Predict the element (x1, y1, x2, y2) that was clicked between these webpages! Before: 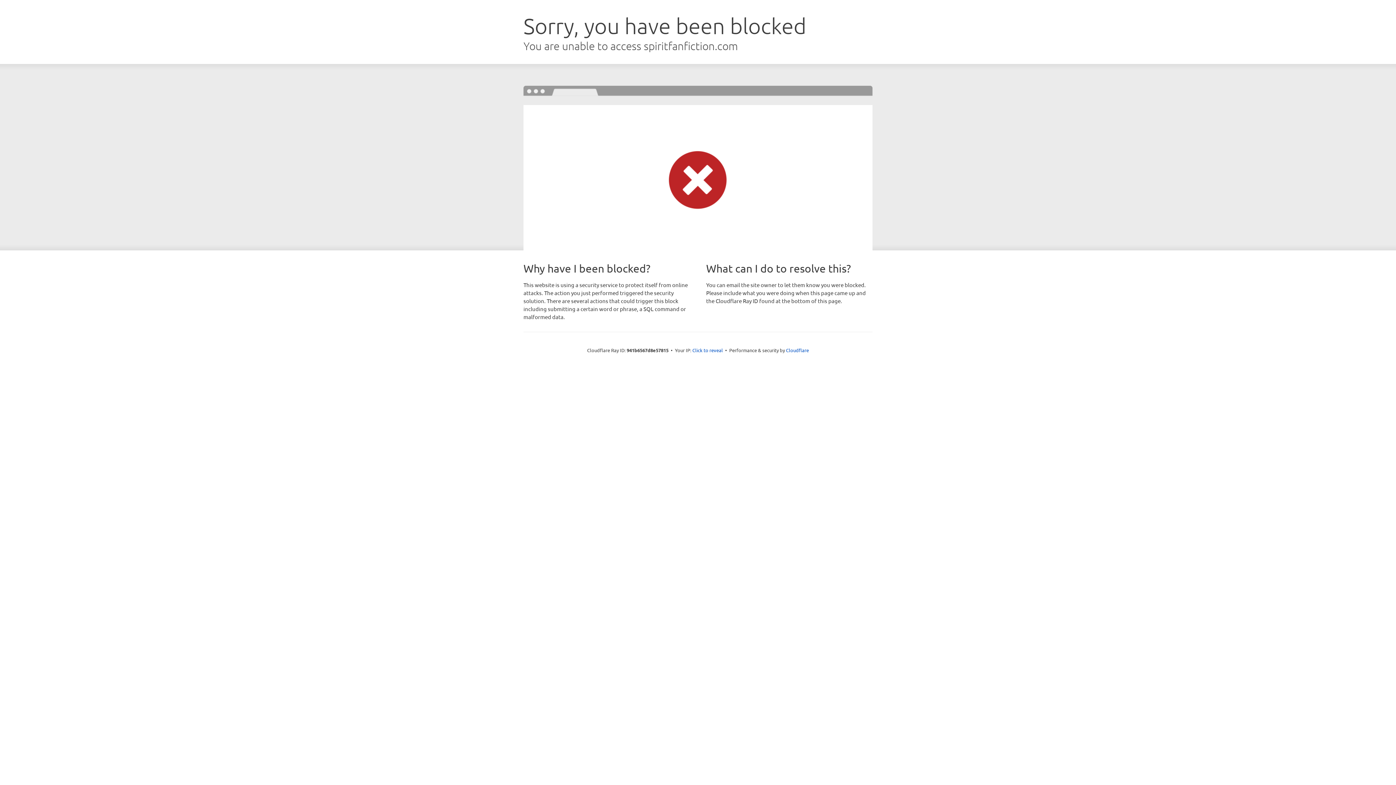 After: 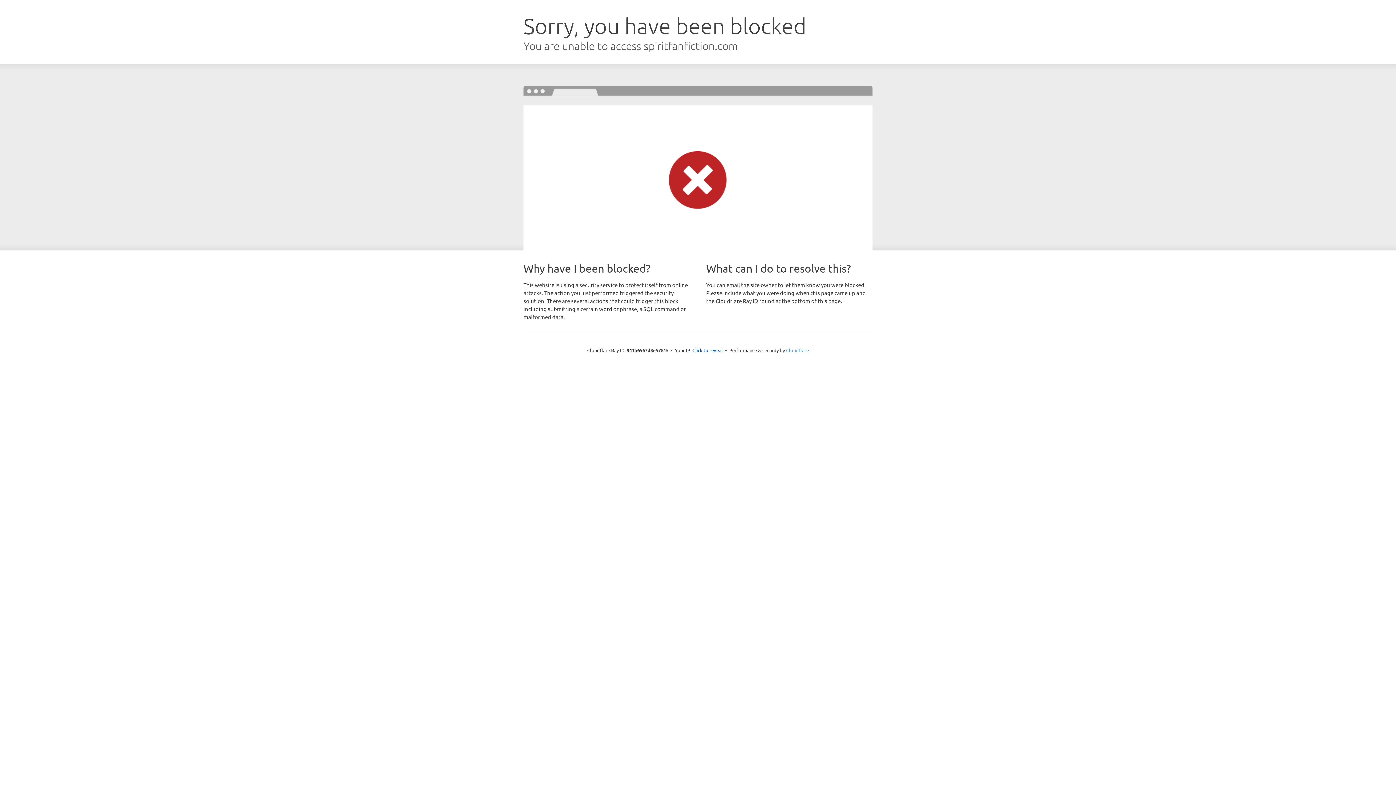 Action: label: Cloudflare bbox: (786, 347, 809, 353)